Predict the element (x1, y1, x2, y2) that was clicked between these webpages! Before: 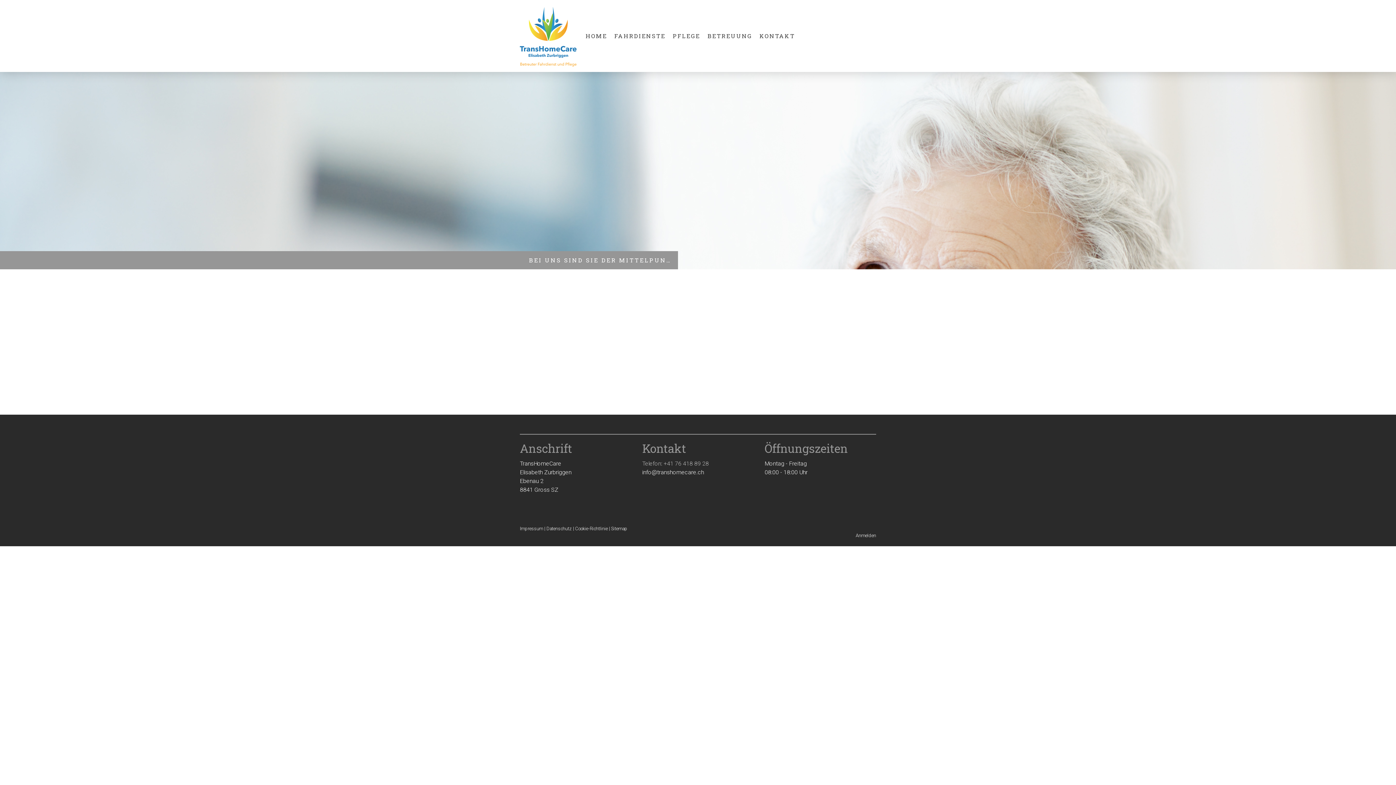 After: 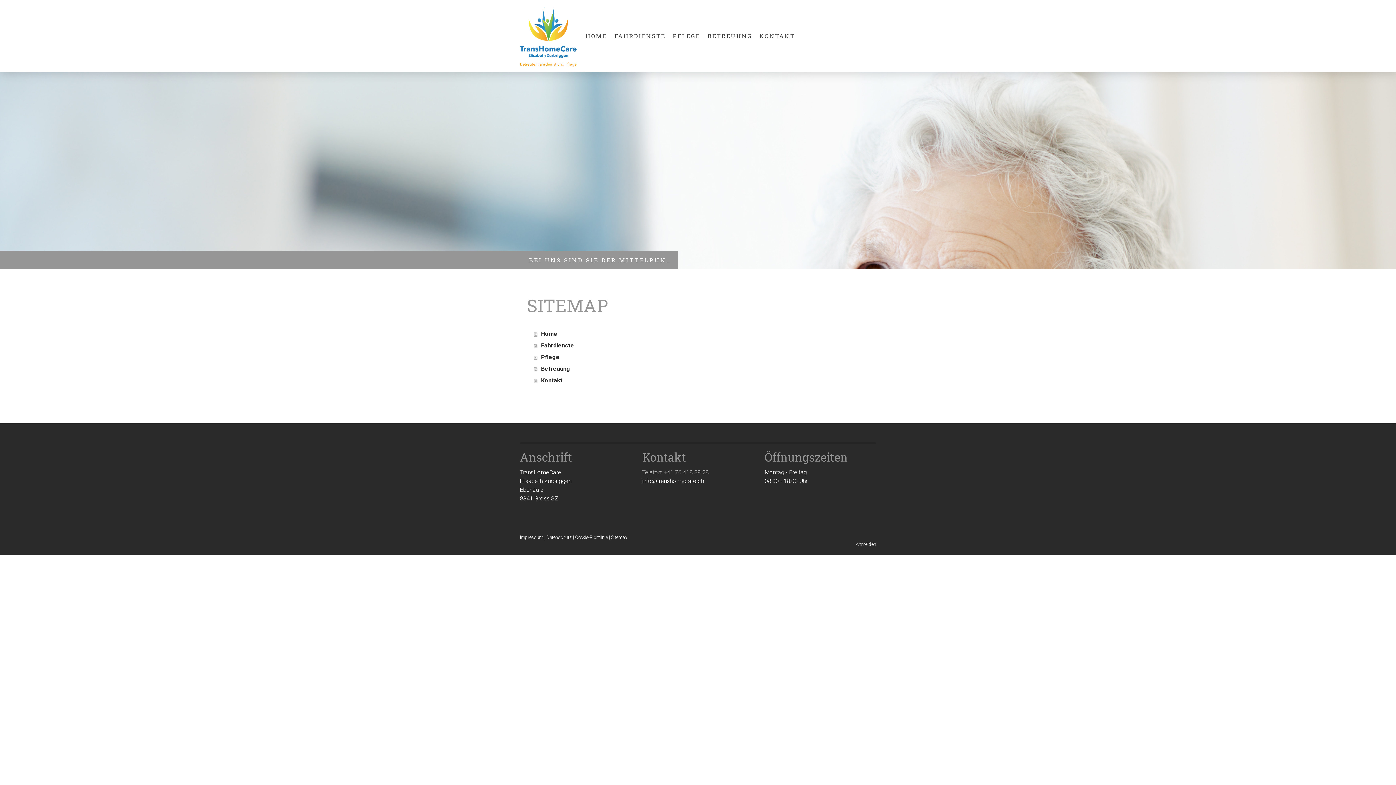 Action: label: Sitemap bbox: (611, 526, 627, 531)